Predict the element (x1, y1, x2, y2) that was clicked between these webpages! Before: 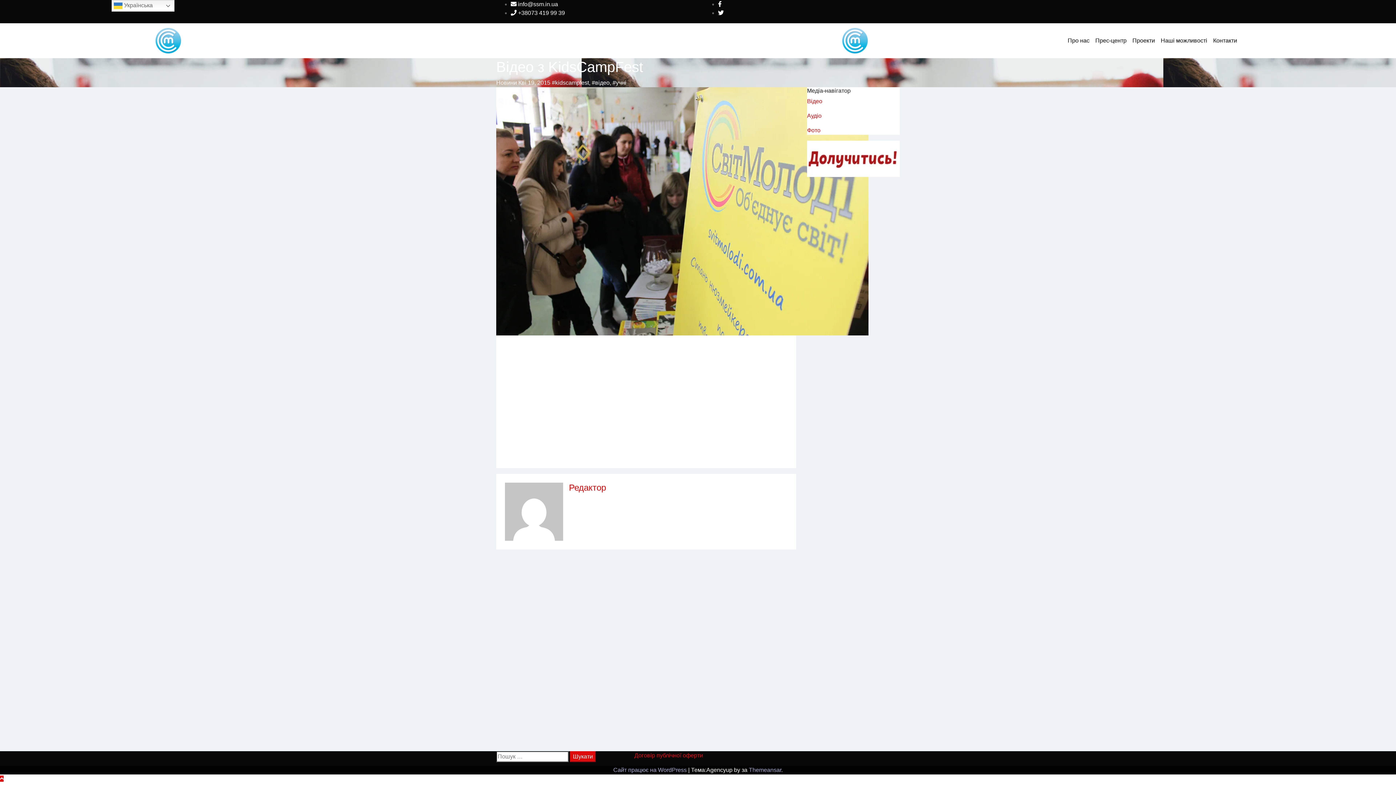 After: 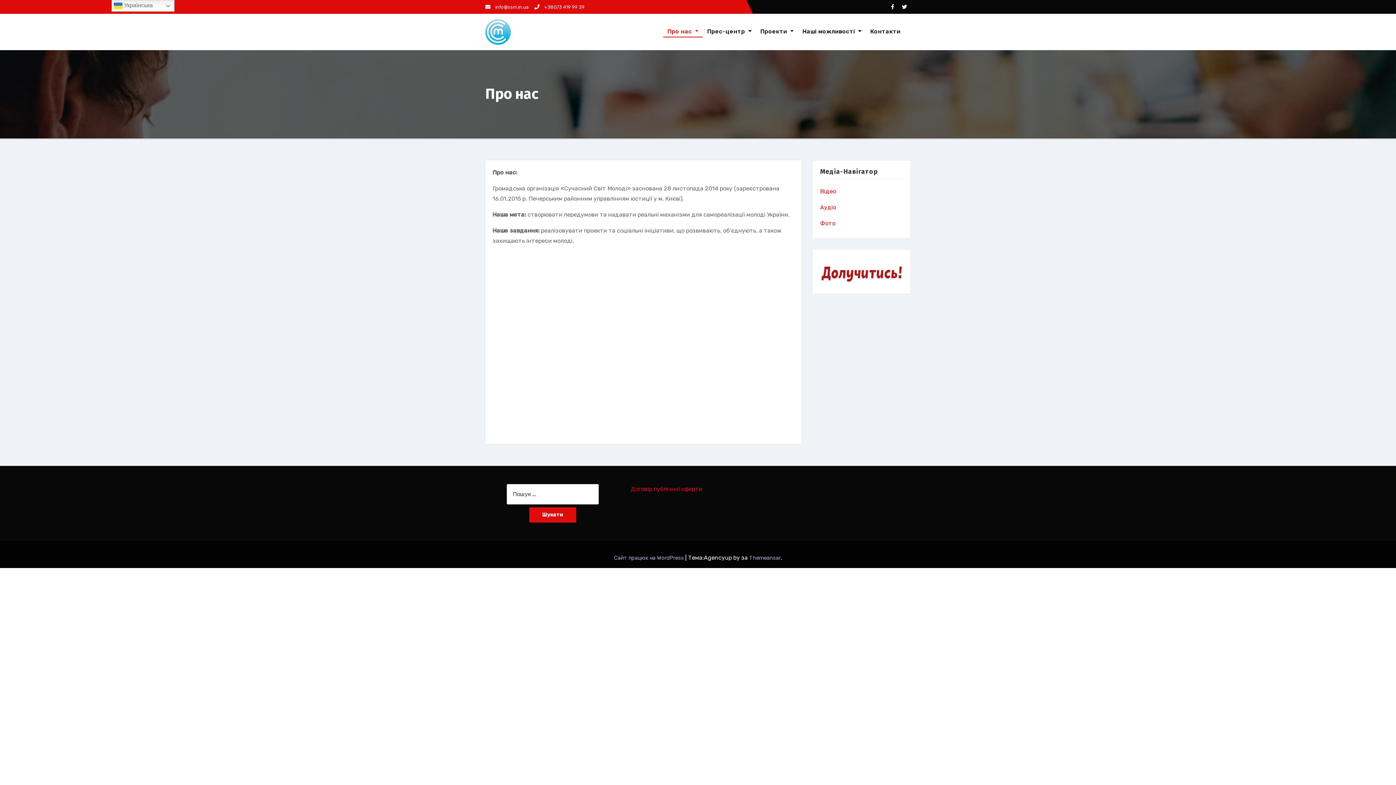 Action: label: Про нас bbox: (1065, 33, 1092, 48)